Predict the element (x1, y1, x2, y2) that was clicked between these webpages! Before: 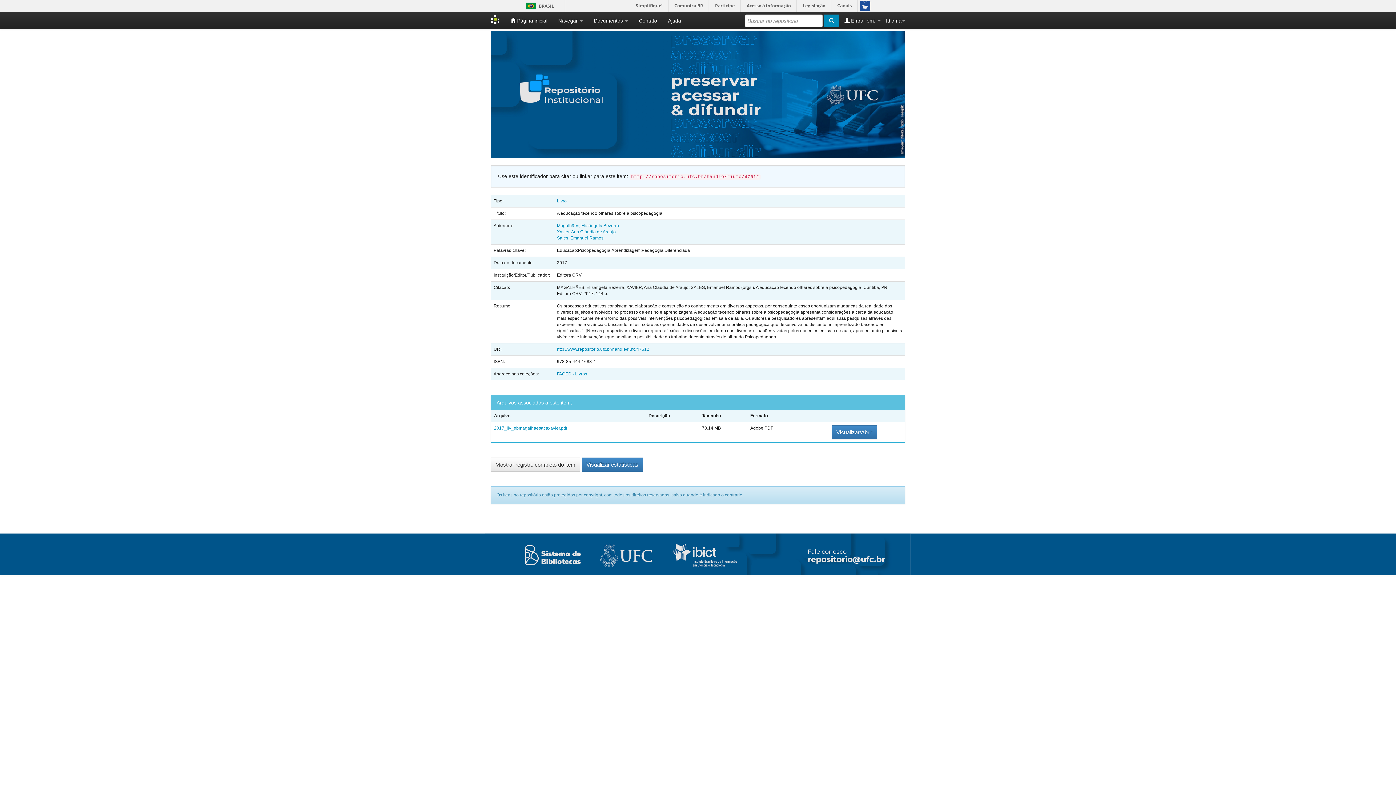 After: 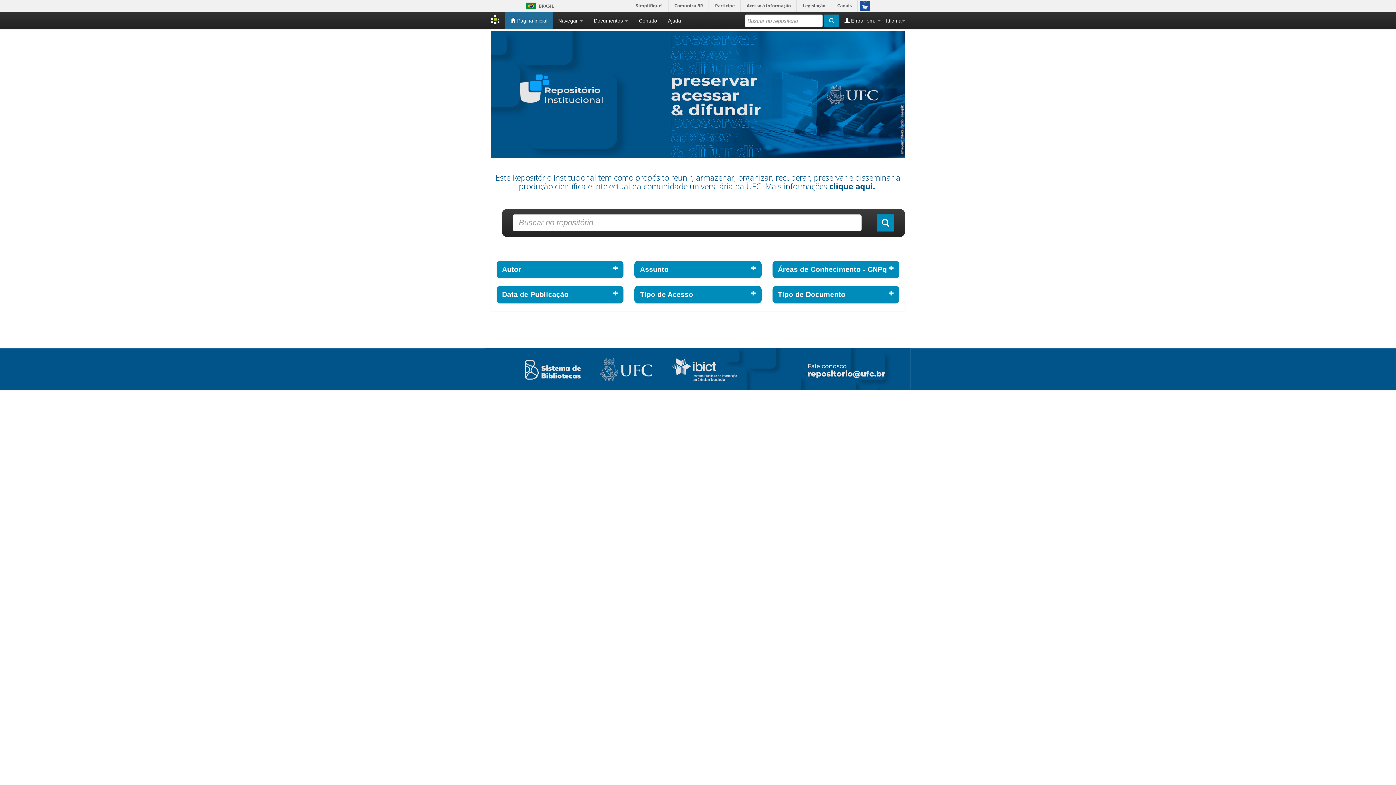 Action: bbox: (485, 12, 505, 28)